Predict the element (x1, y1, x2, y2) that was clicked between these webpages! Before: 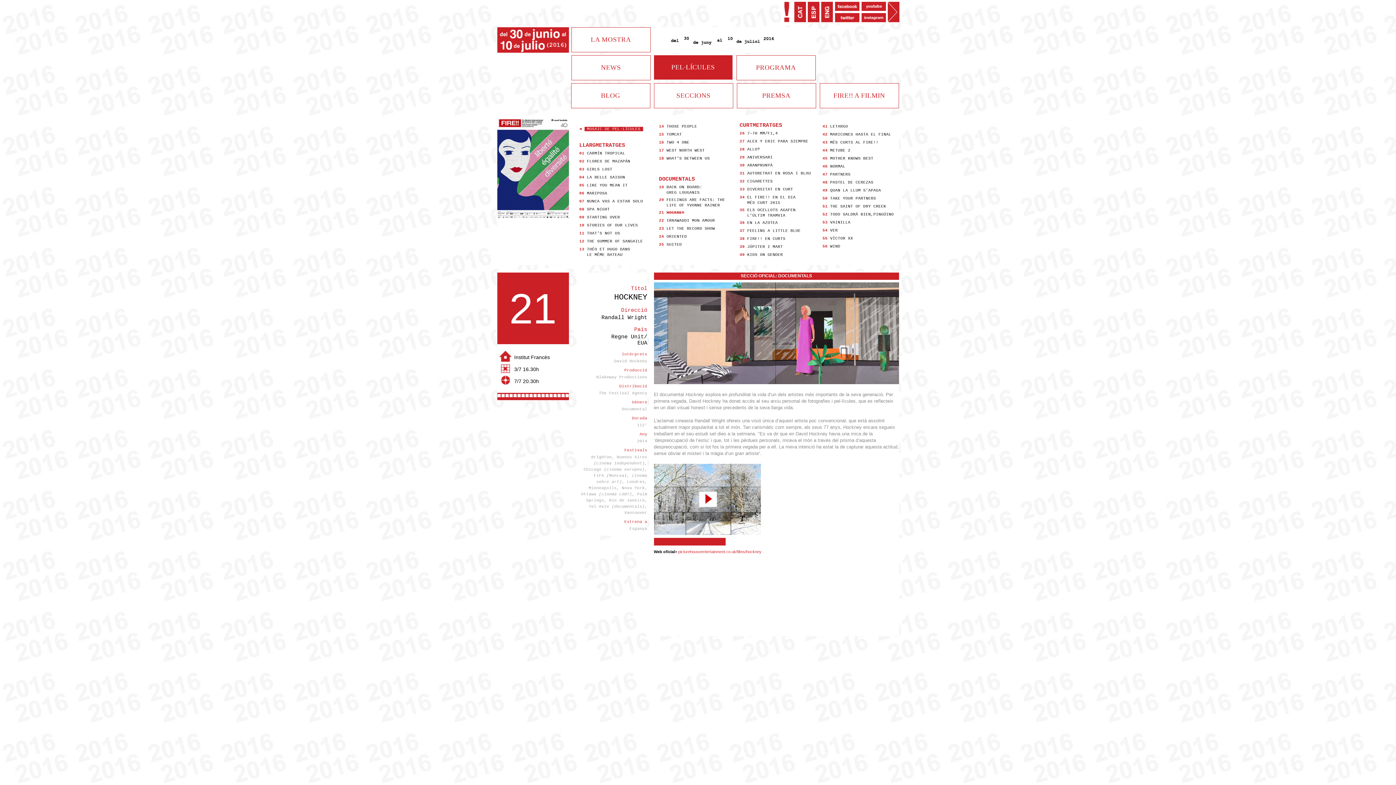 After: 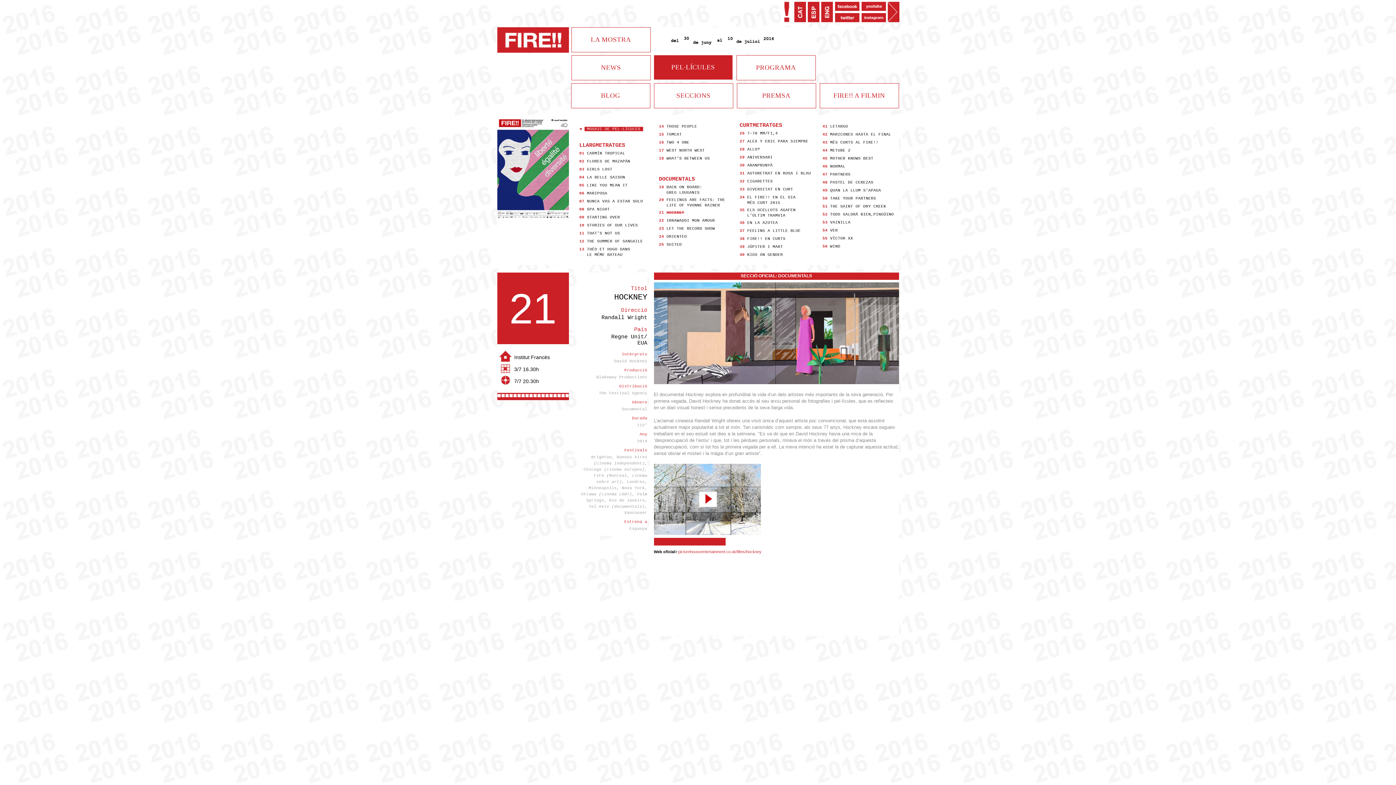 Action: bbox: (794, 17, 806, 23)